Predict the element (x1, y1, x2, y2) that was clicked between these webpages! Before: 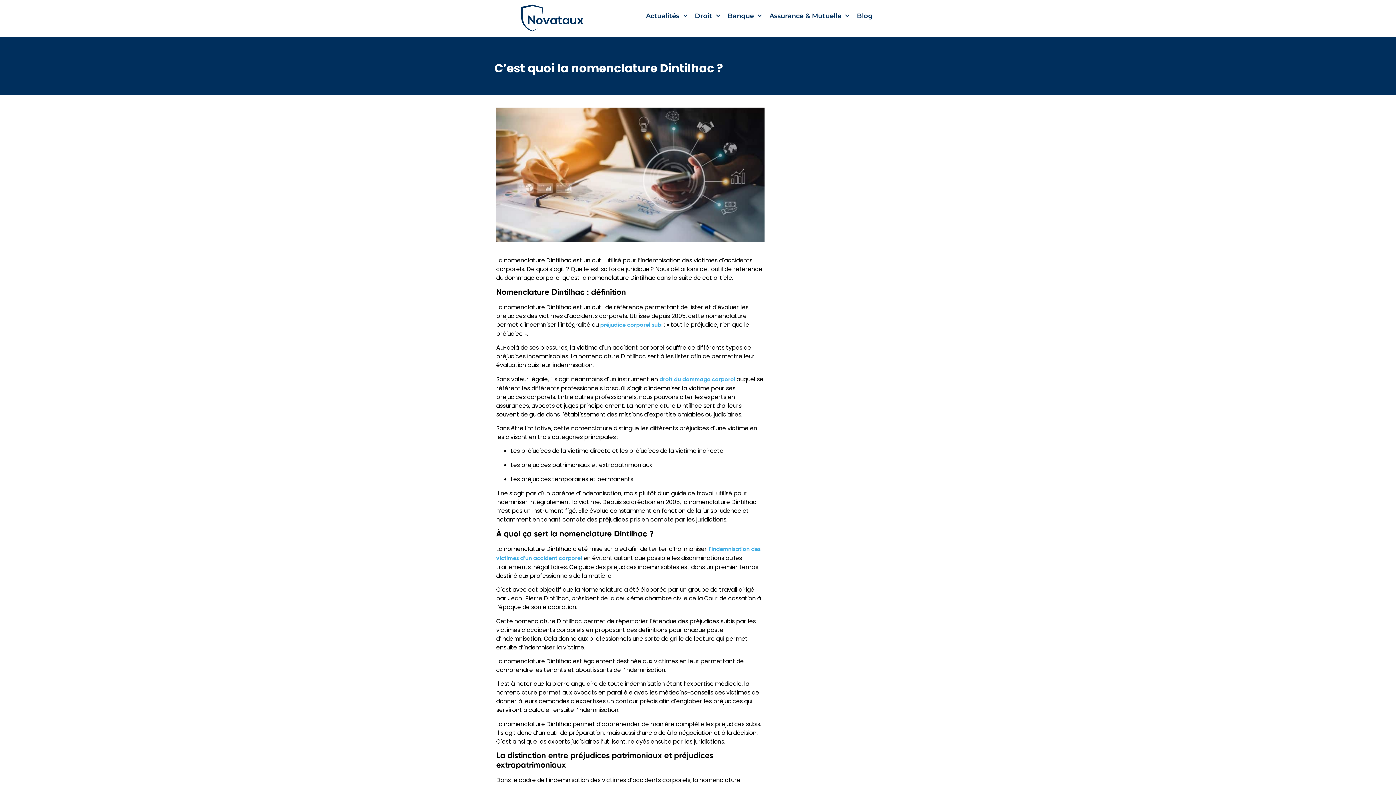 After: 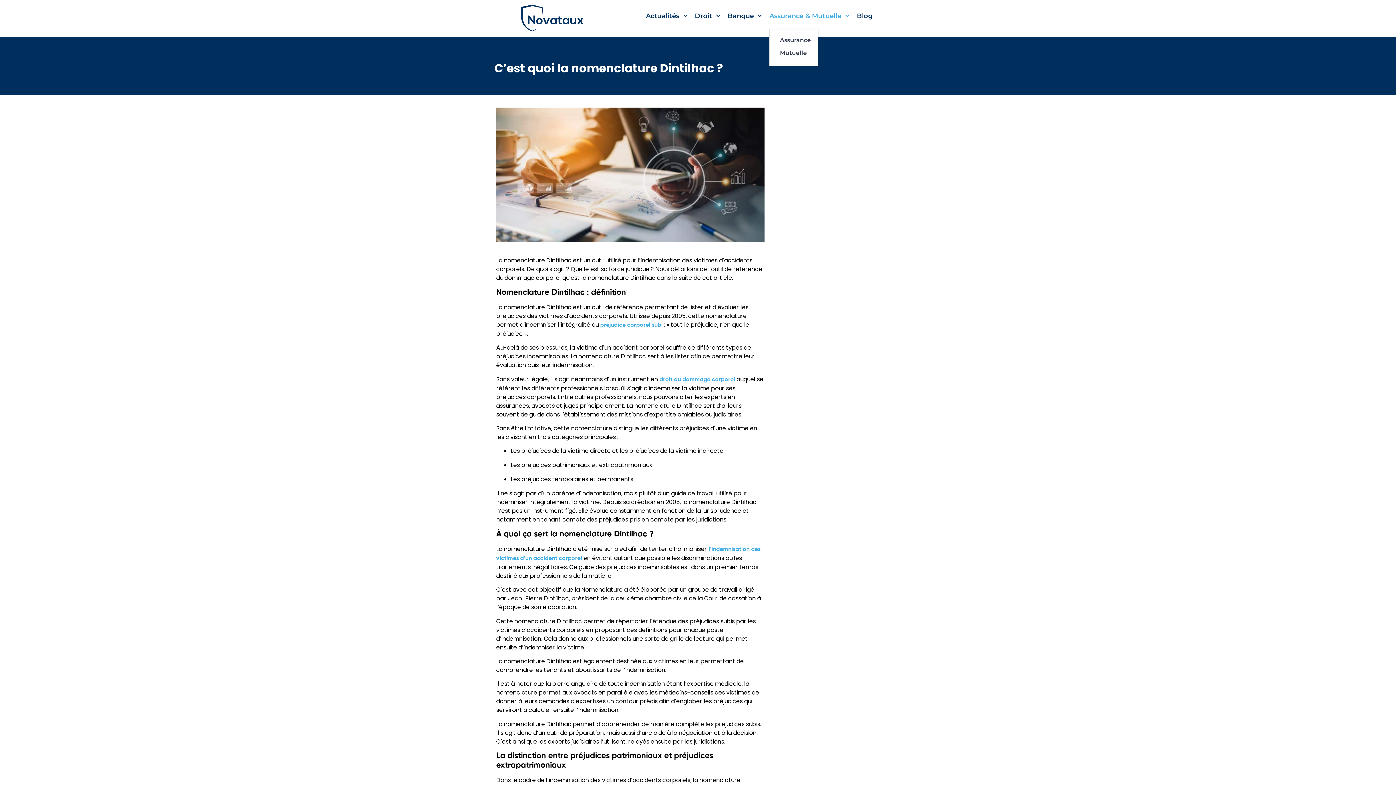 Action: label: Assurance & Mutuelle bbox: (769, 8, 849, 23)